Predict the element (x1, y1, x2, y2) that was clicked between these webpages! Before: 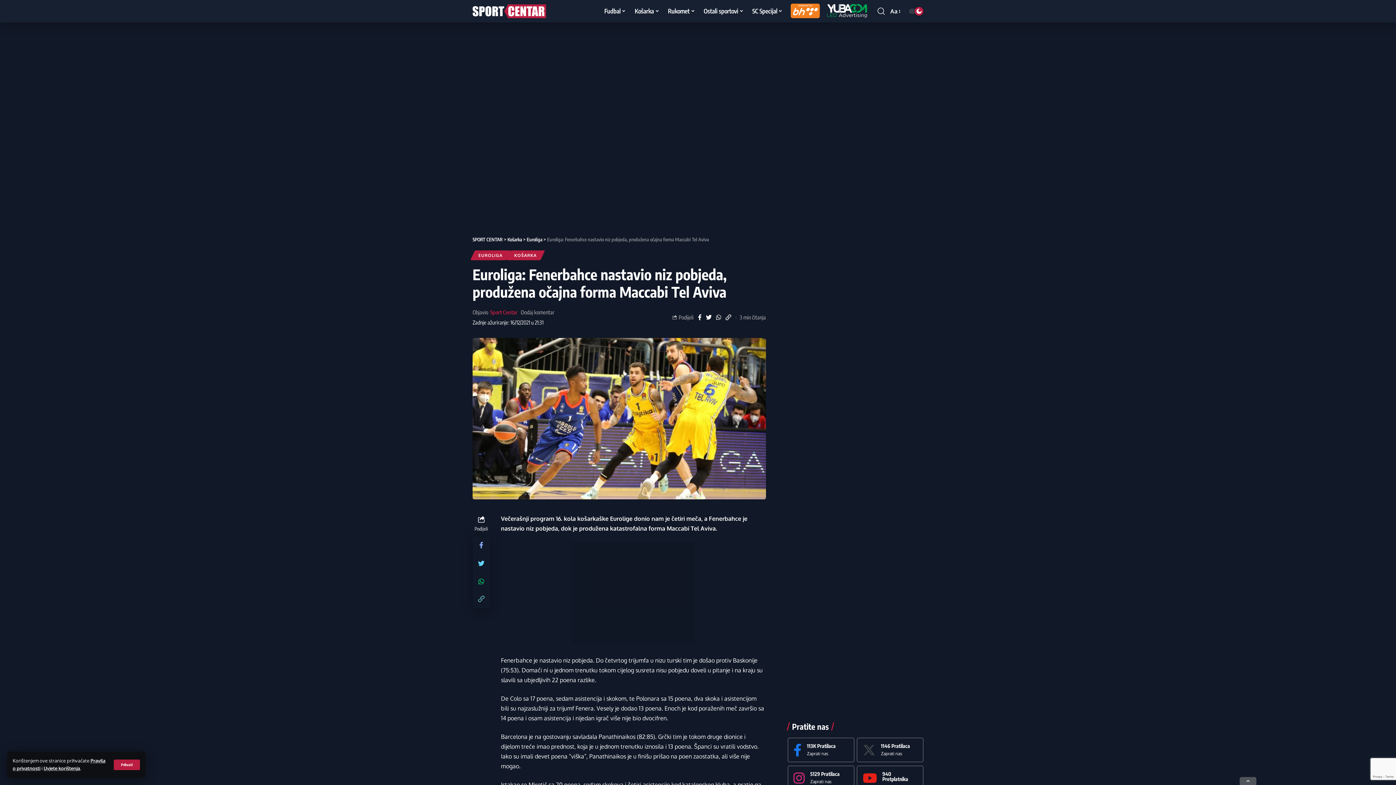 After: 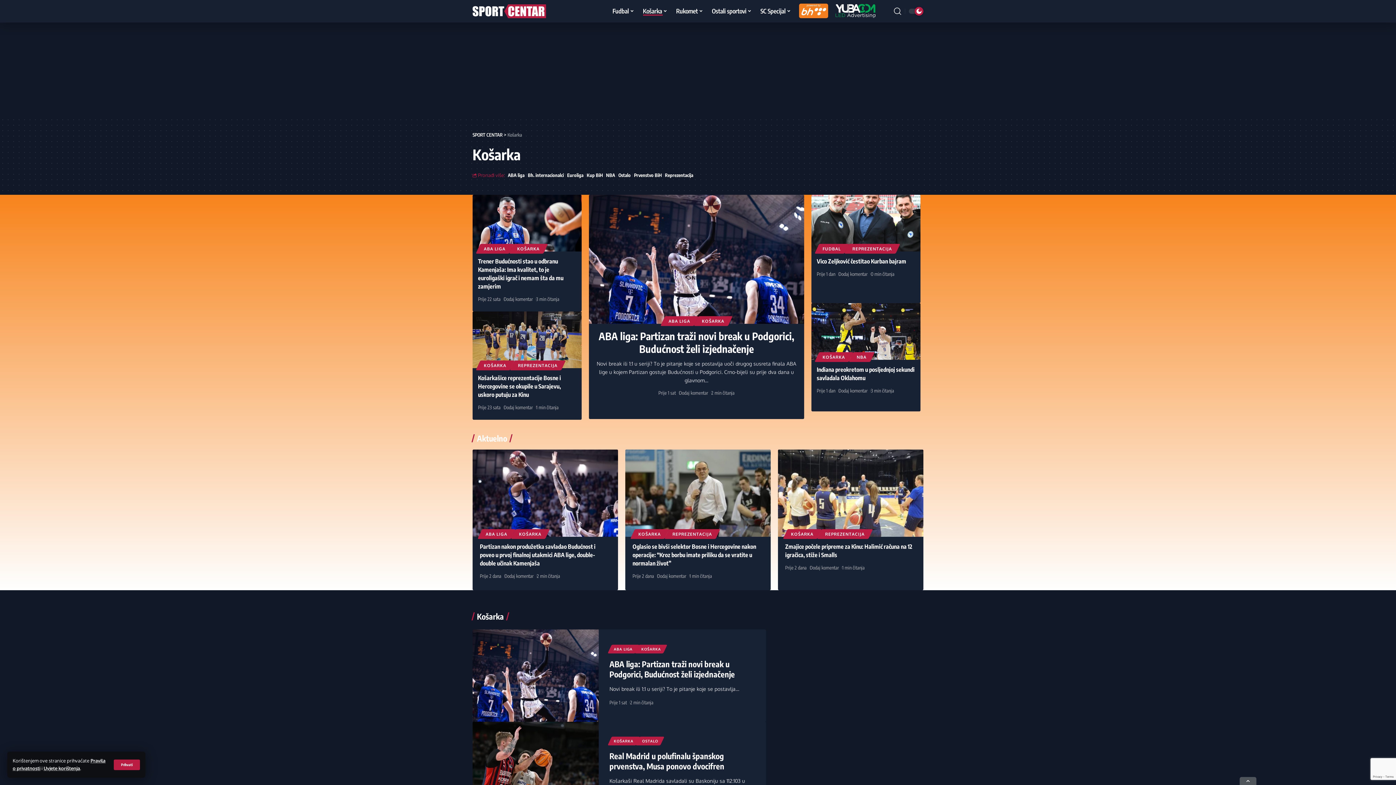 Action: bbox: (507, 236, 522, 242) label: Košarka